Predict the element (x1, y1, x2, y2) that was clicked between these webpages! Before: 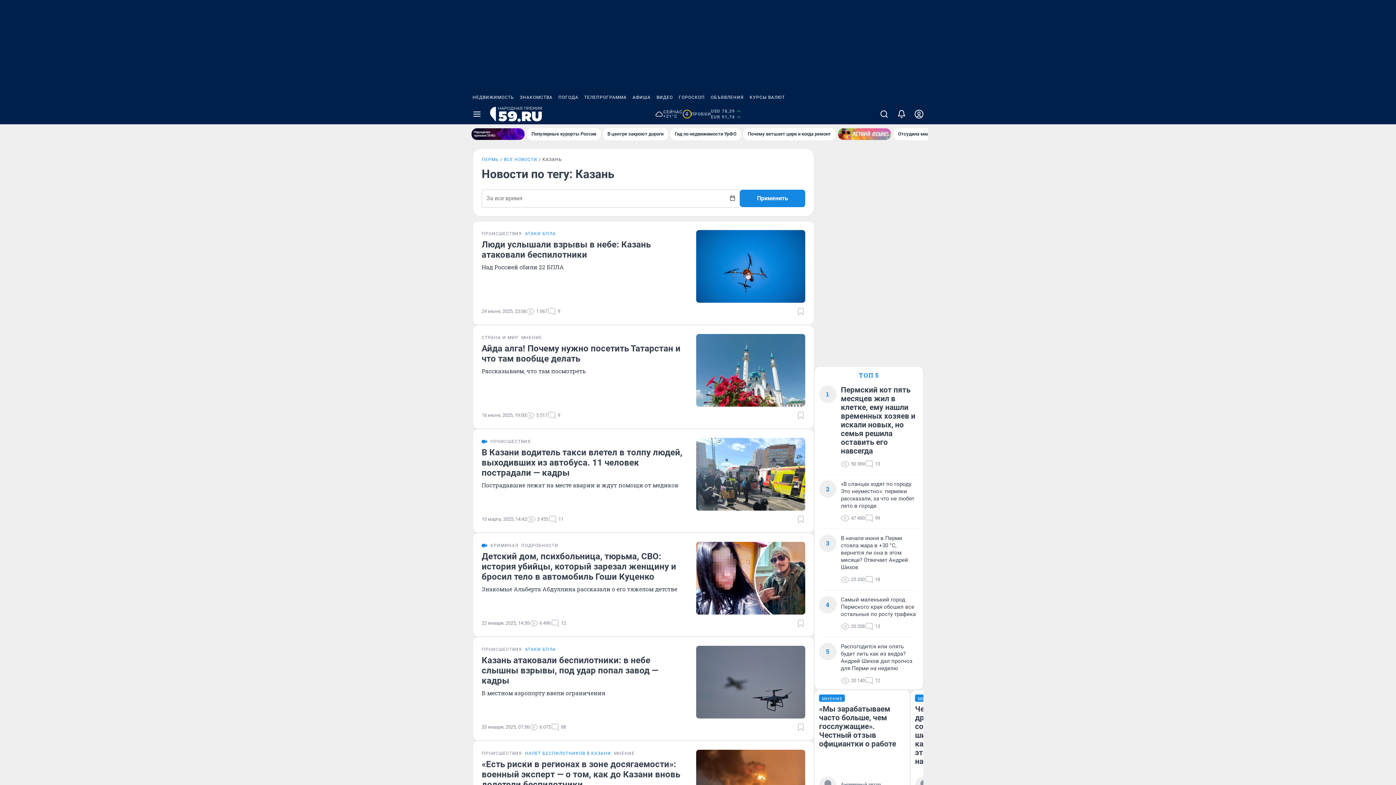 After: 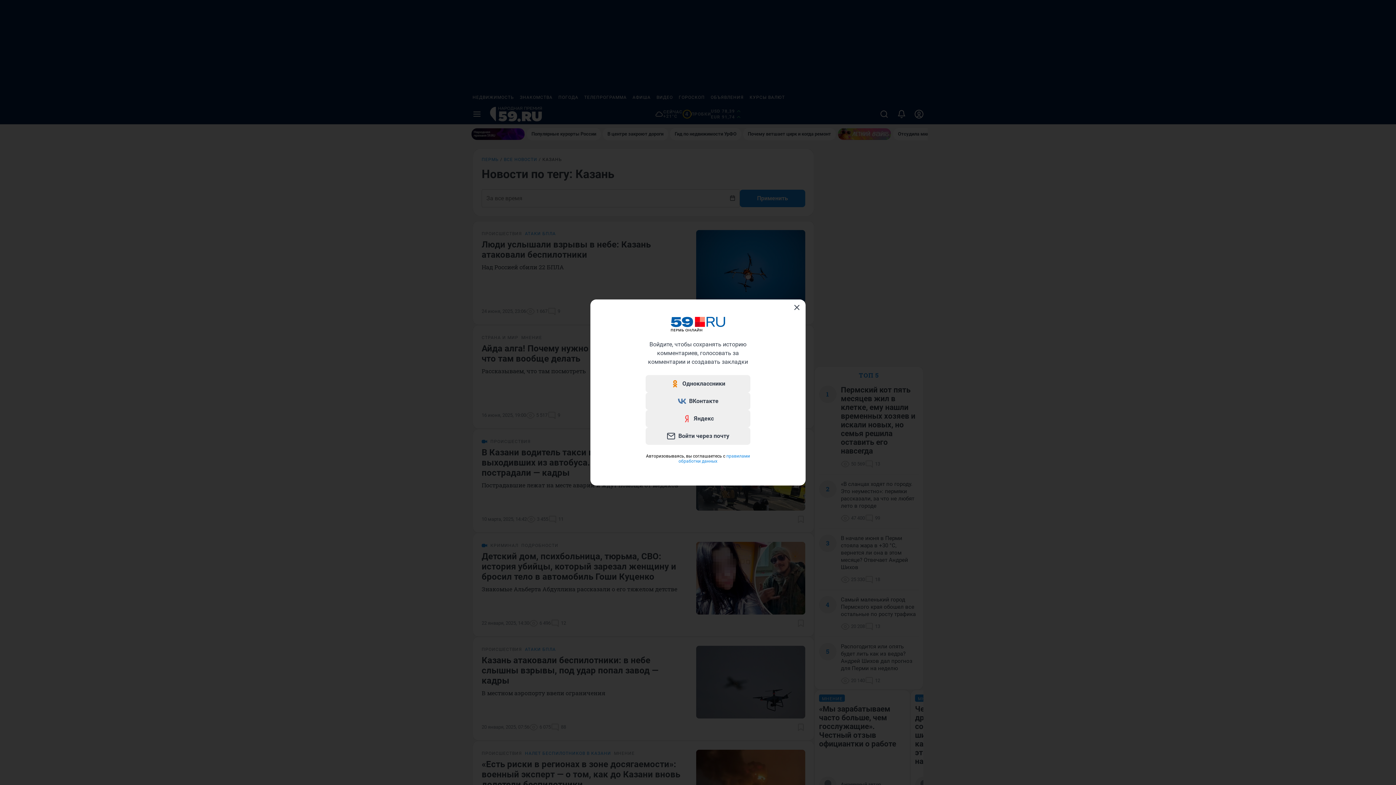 Action: label: Добавить в закладки bbox: (796, 723, 805, 732)